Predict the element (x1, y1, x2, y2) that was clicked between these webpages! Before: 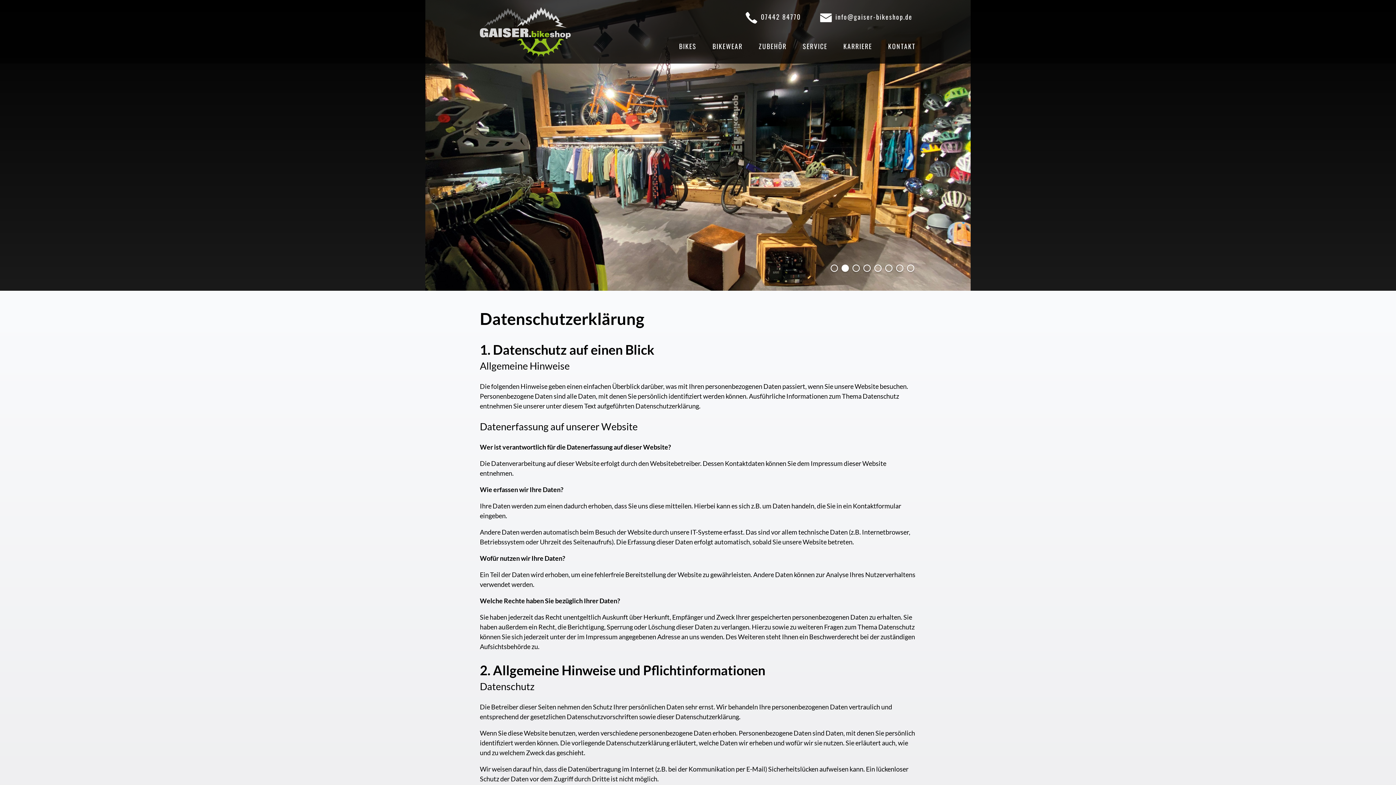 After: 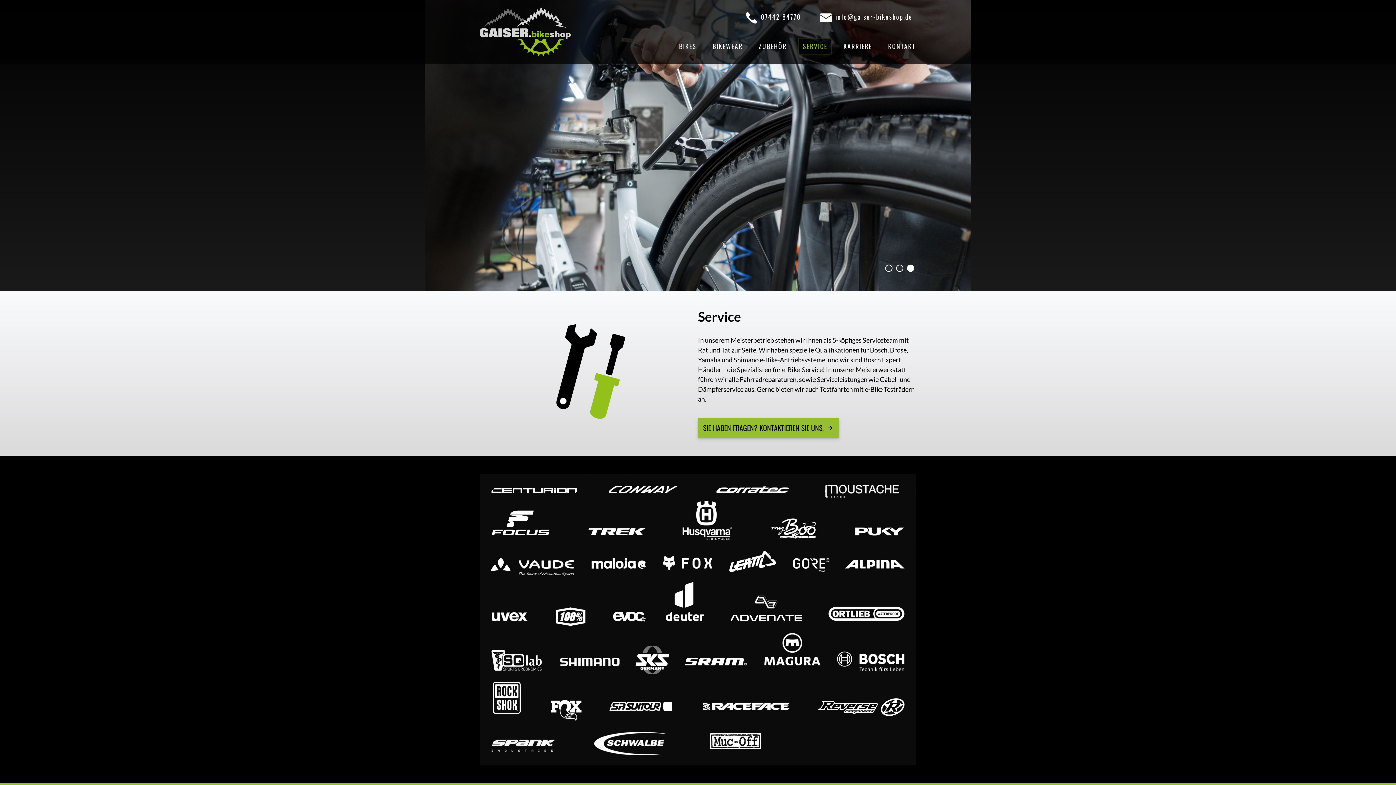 Action: label: SERVICE bbox: (798, 37, 832, 54)